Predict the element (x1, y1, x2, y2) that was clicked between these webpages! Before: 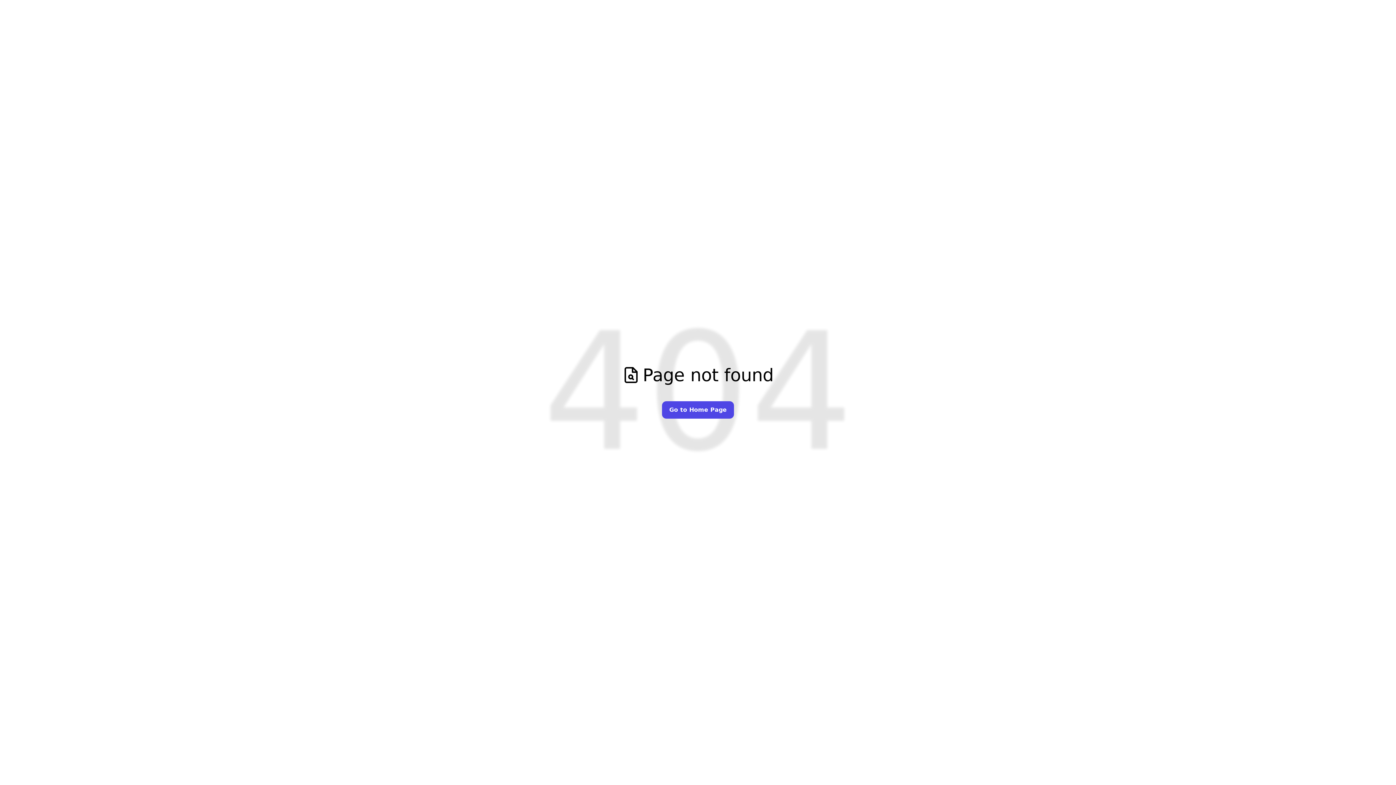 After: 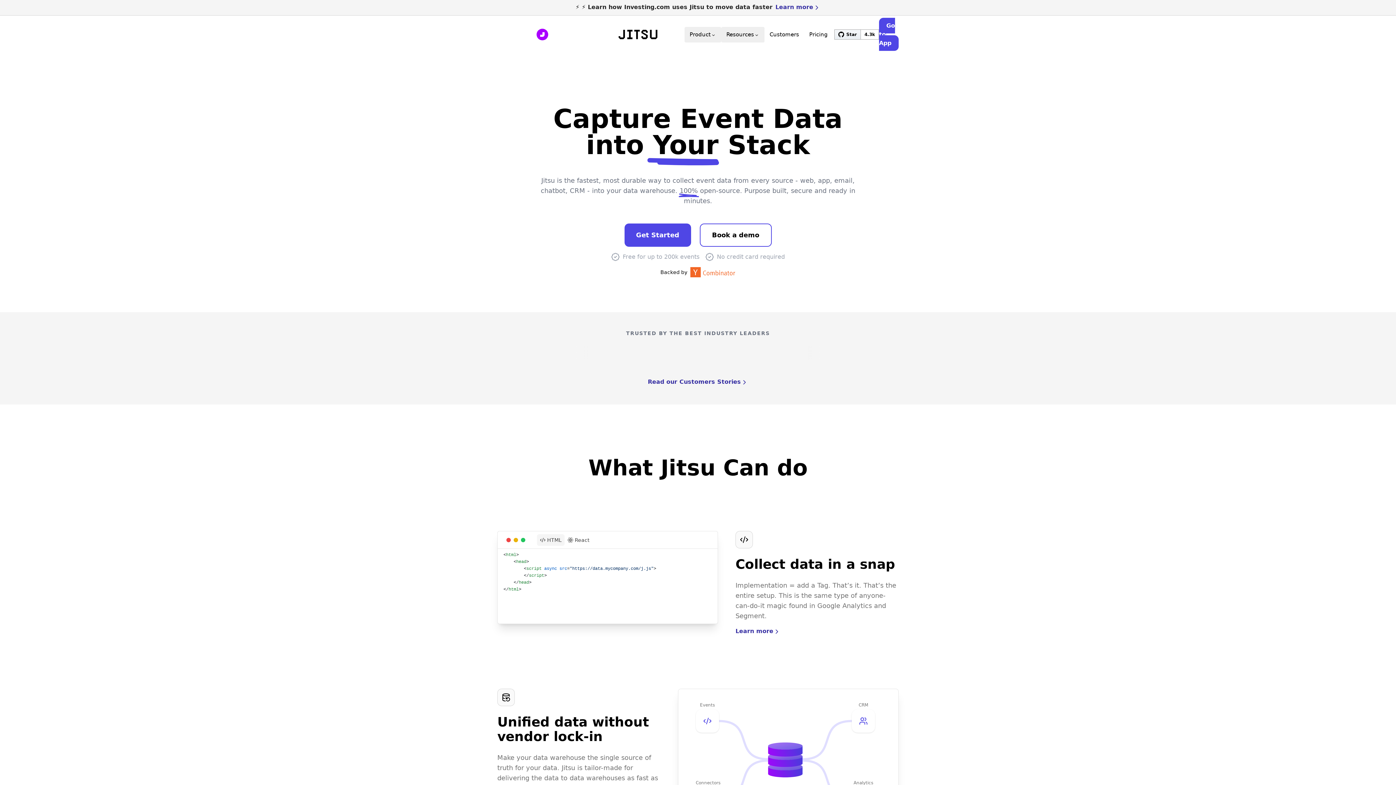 Action: label: Go to Home Page bbox: (662, 401, 734, 418)